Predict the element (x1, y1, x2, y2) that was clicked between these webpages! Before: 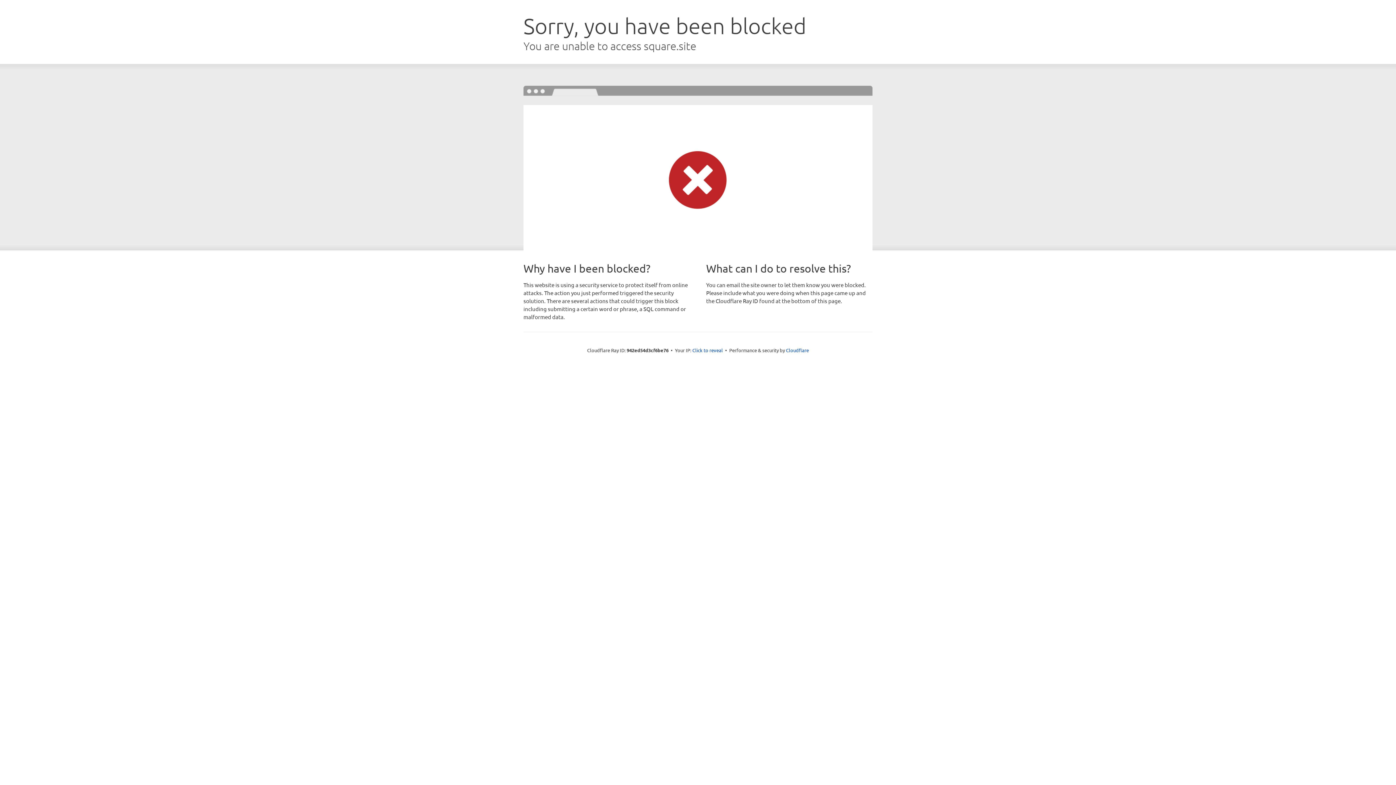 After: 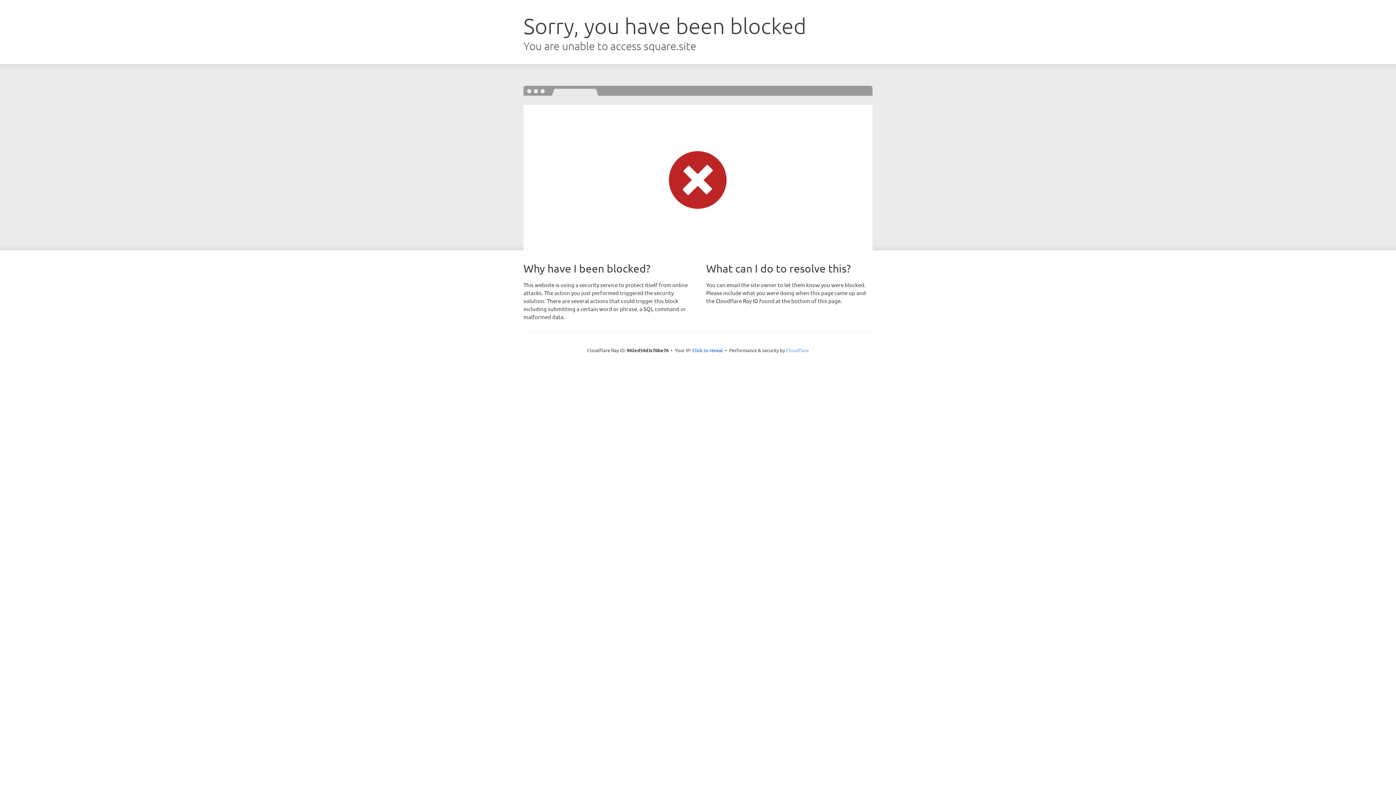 Action: label: Cloudflare bbox: (786, 347, 809, 353)